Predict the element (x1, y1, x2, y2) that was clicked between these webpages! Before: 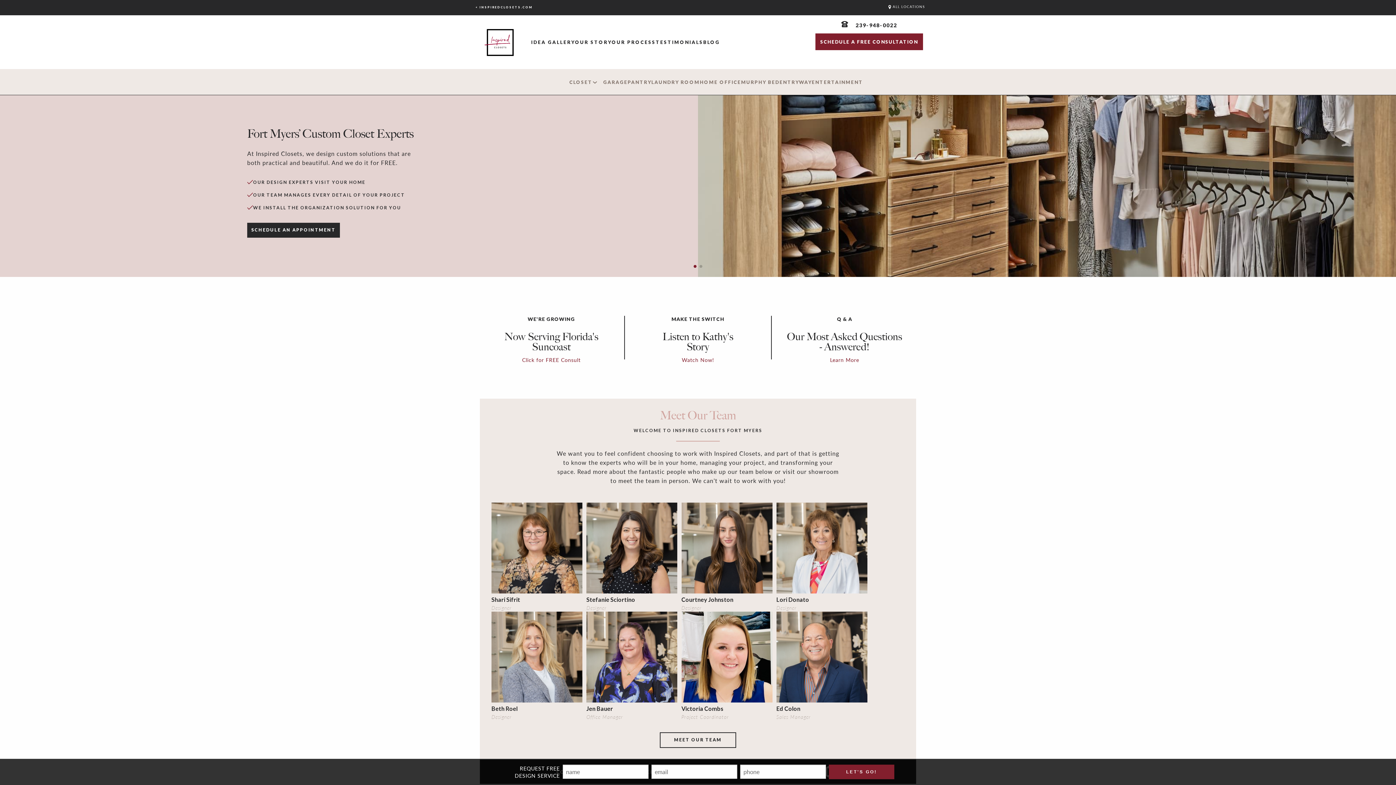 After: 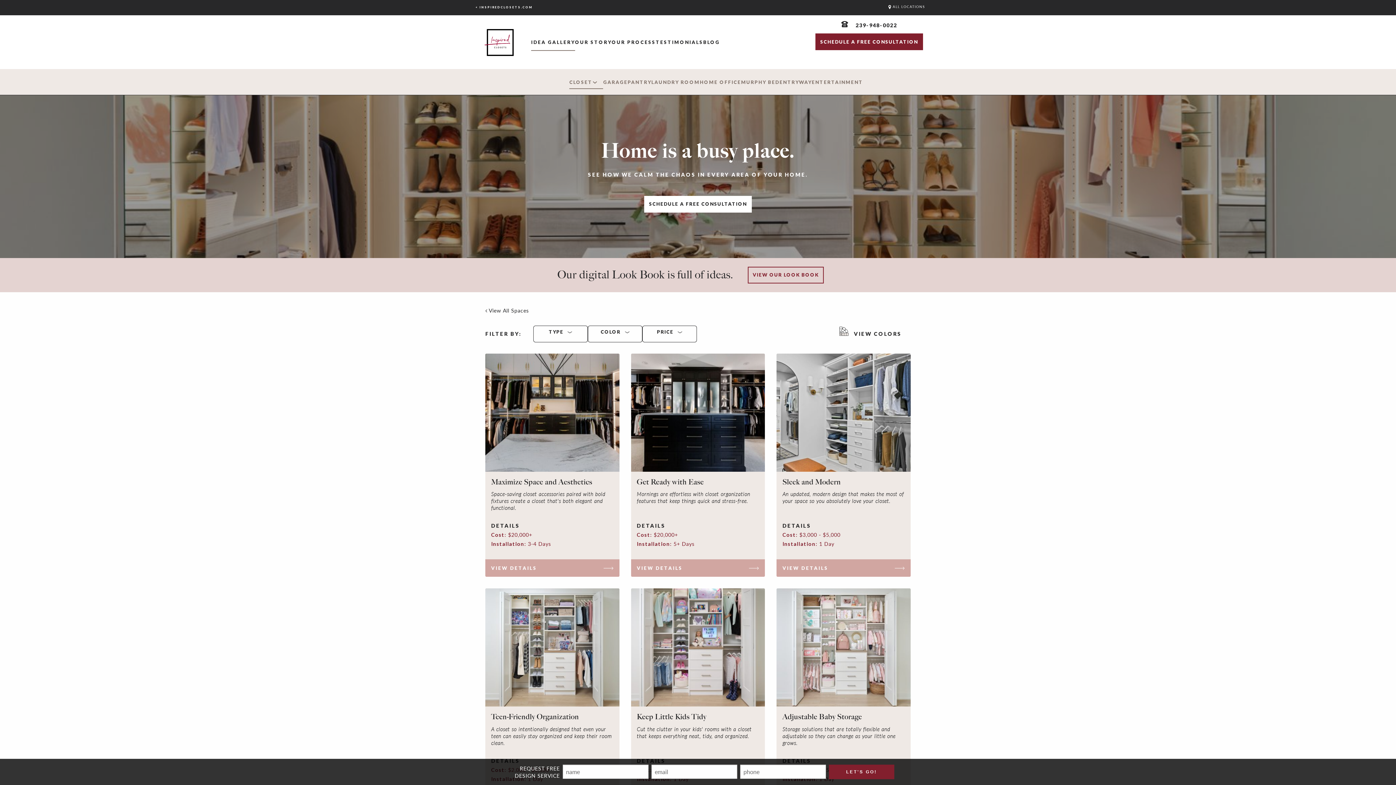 Action: label: Closet bbox: (569, 76, 603, 89)